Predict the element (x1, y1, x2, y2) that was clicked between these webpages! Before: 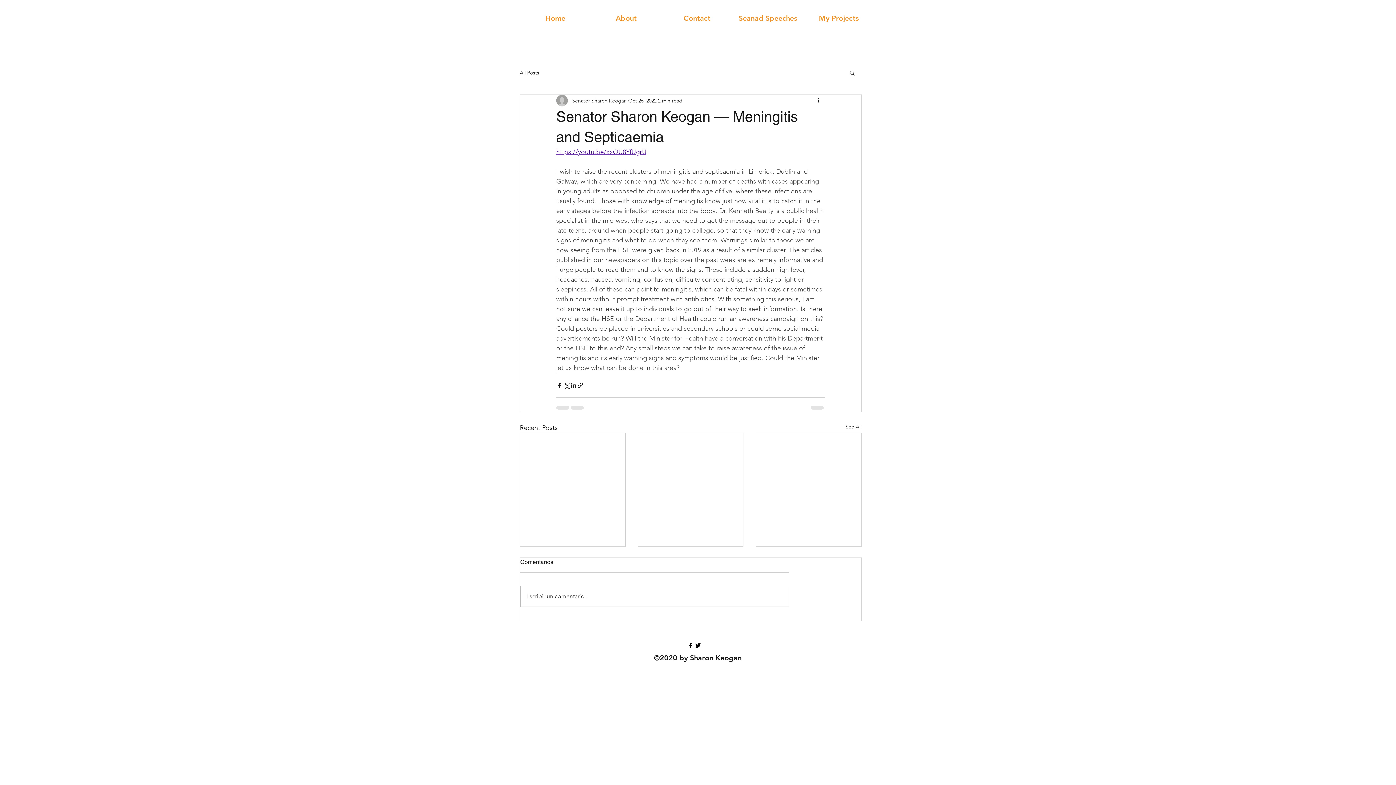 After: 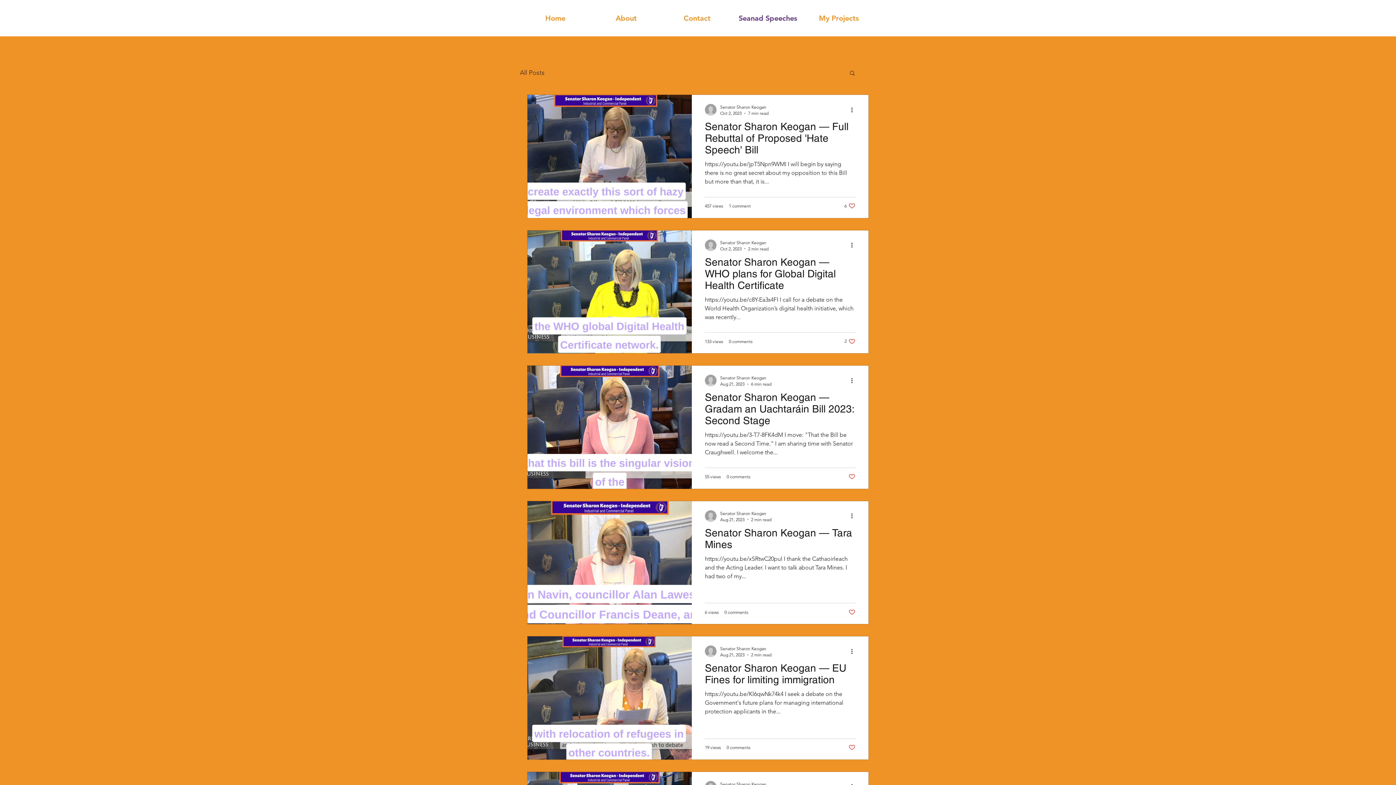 Action: bbox: (732, 9, 803, 27) label: Seanad Speeches